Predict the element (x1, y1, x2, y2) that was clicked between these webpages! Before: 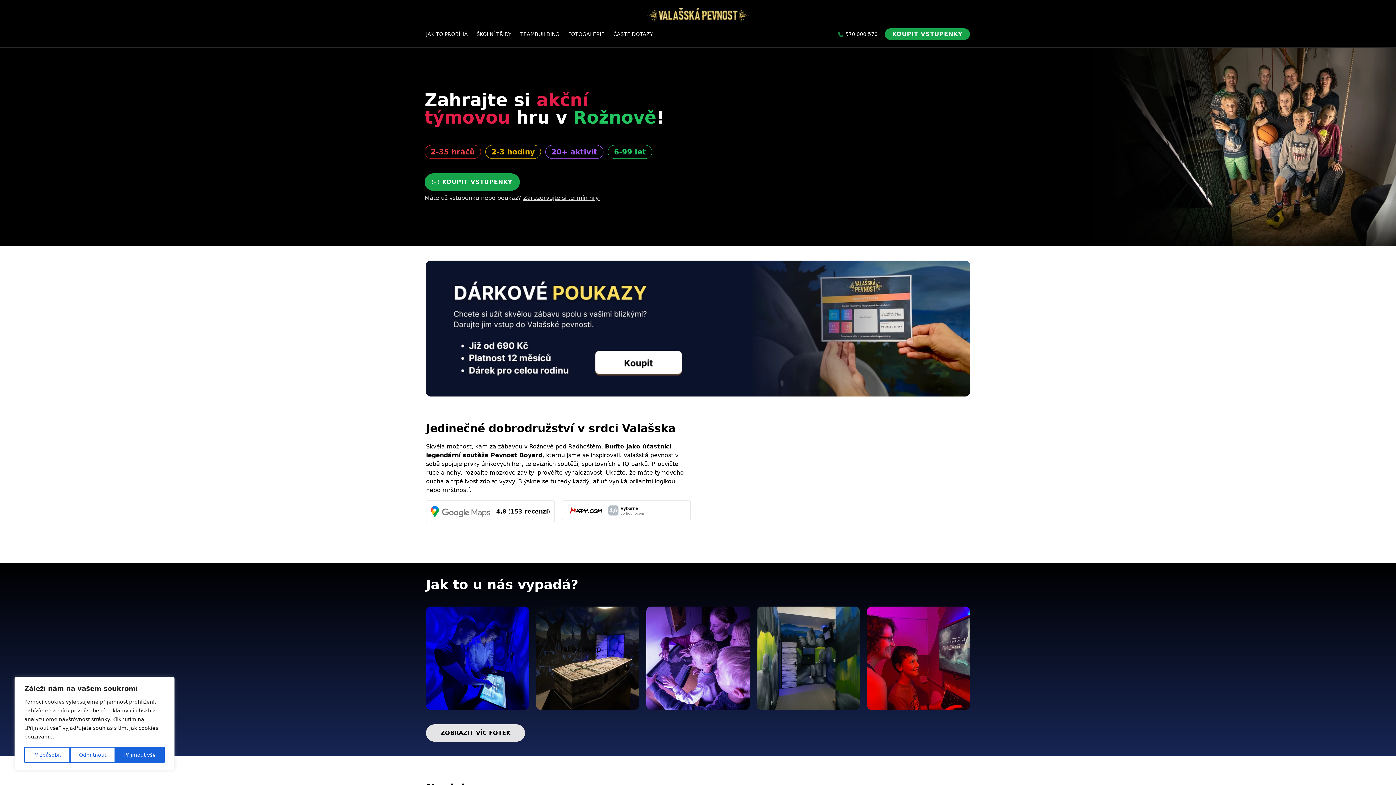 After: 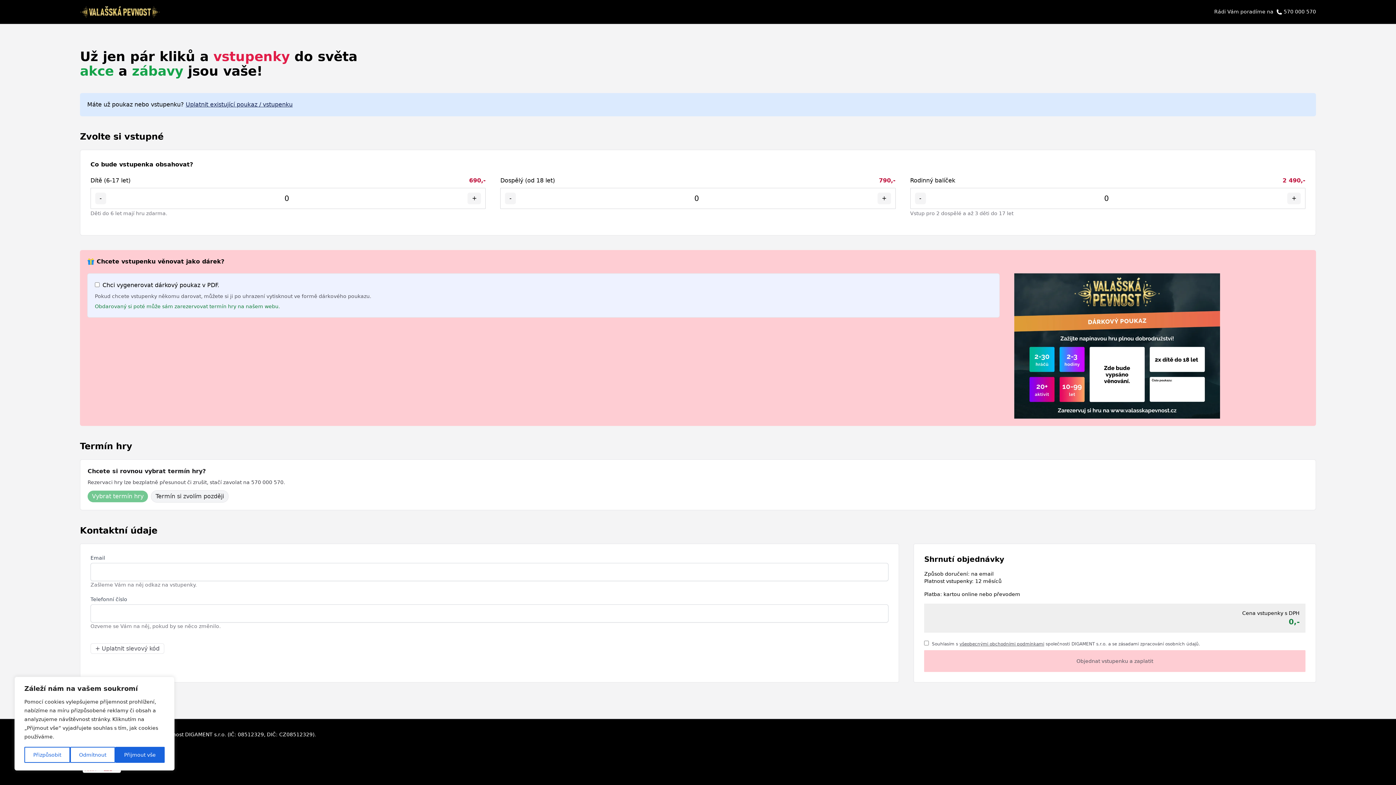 Action: bbox: (426, 260, 970, 396)